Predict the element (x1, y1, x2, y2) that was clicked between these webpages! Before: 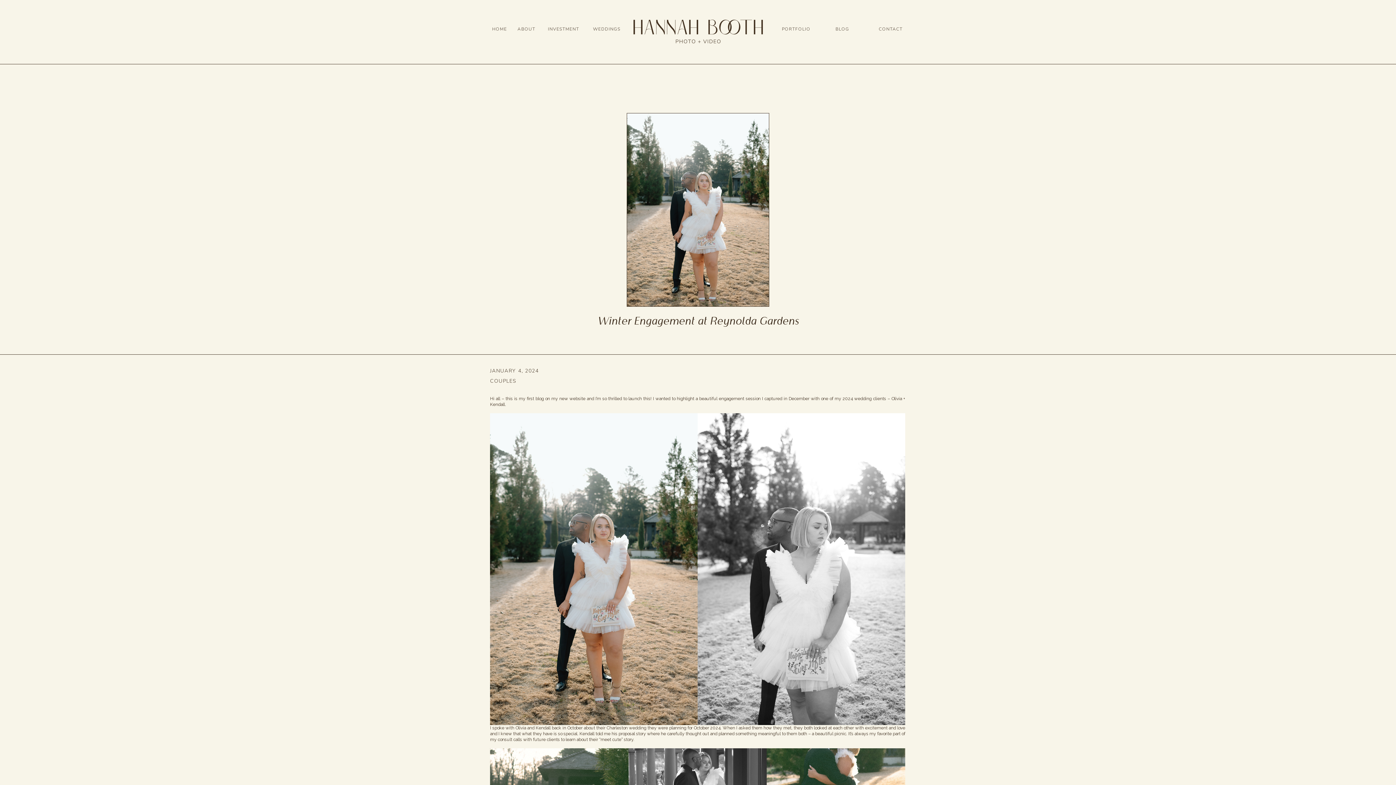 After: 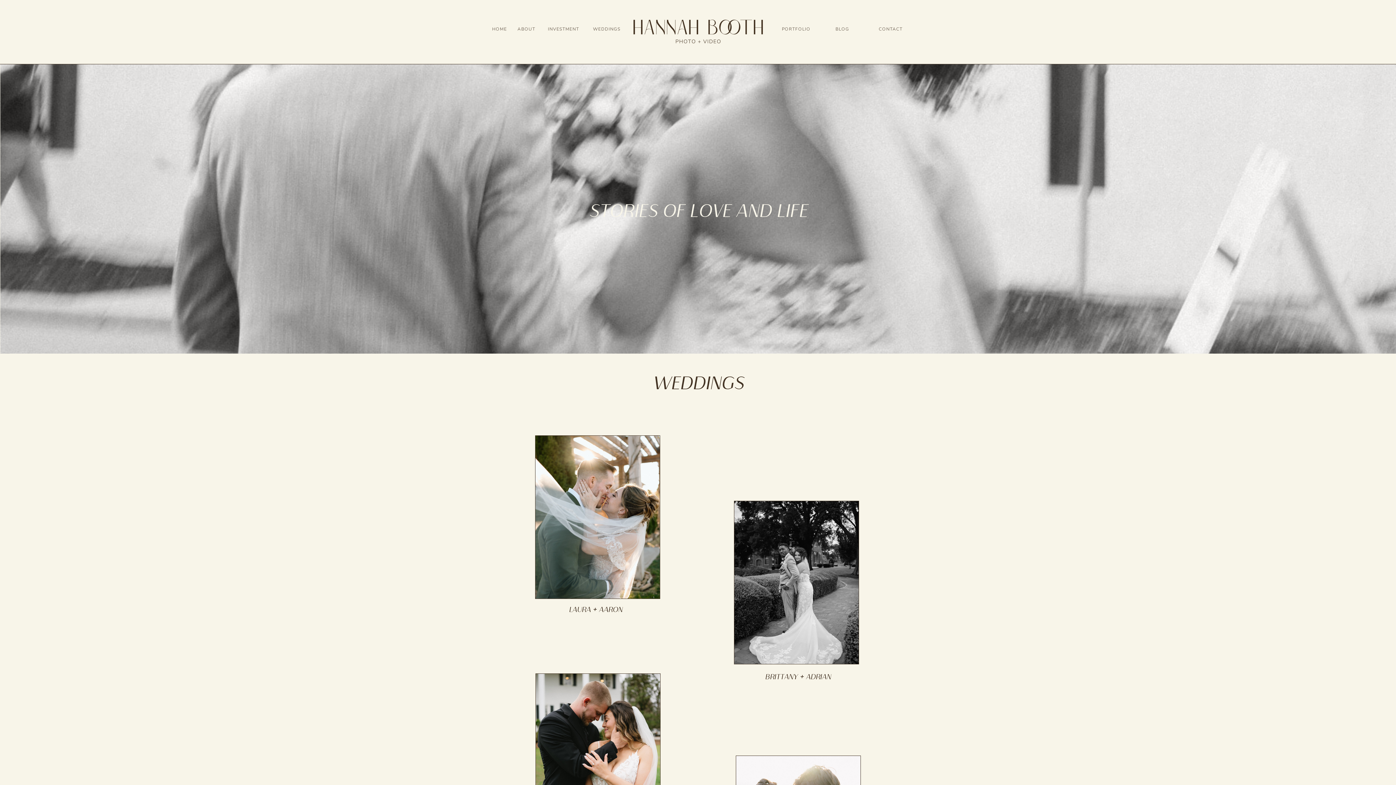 Action: label: PORTFOLIO bbox: (775, 25, 817, 32)